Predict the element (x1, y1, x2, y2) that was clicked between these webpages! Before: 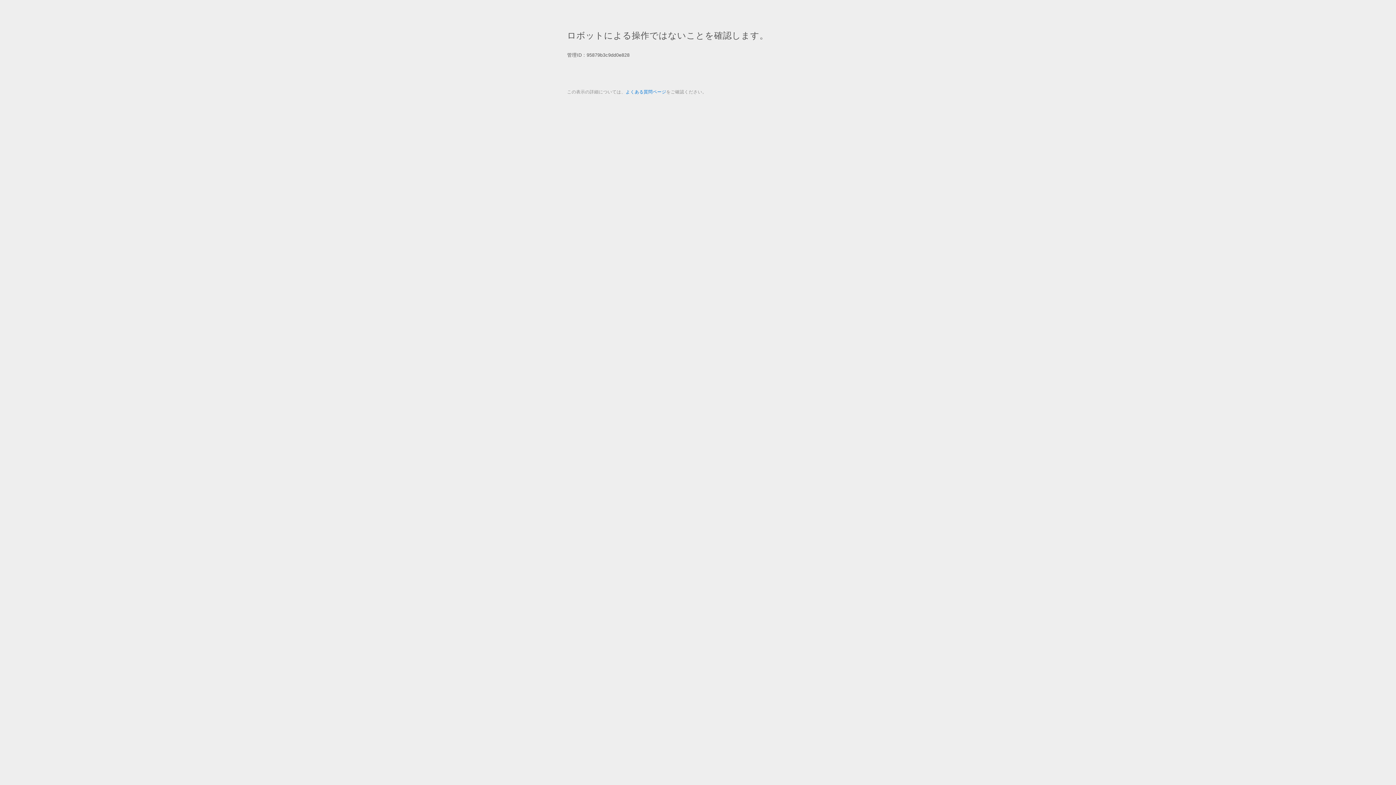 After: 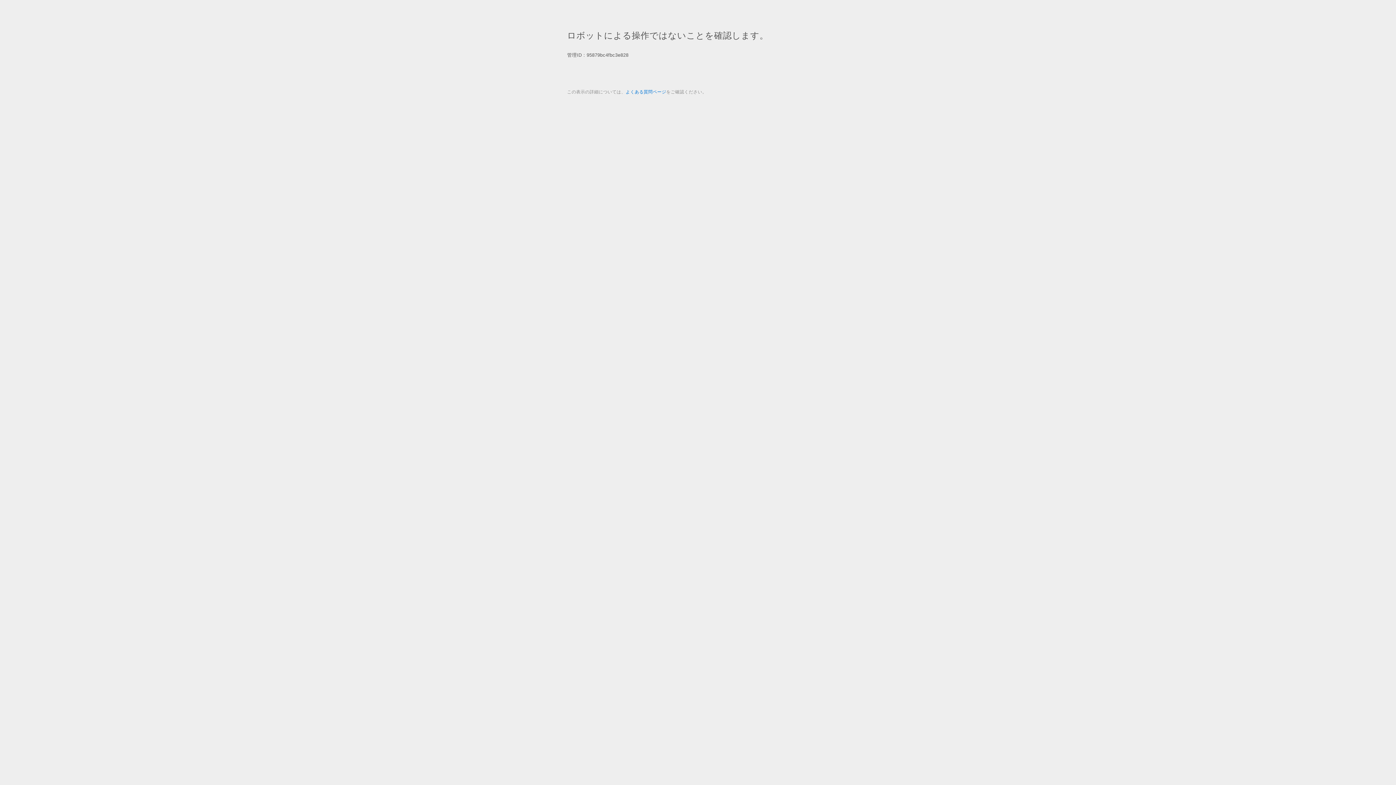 Action: label: よくある質問ページ bbox: (625, 89, 666, 94)